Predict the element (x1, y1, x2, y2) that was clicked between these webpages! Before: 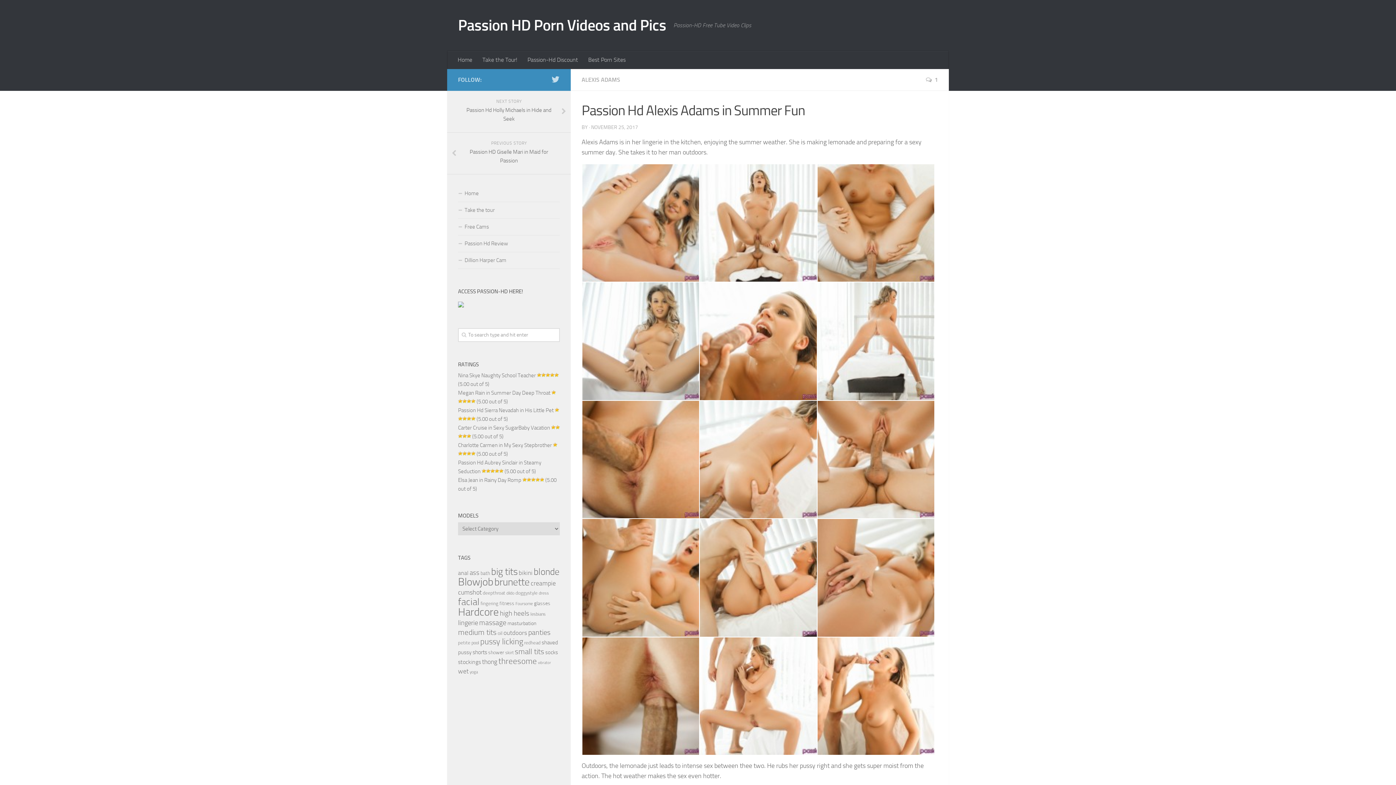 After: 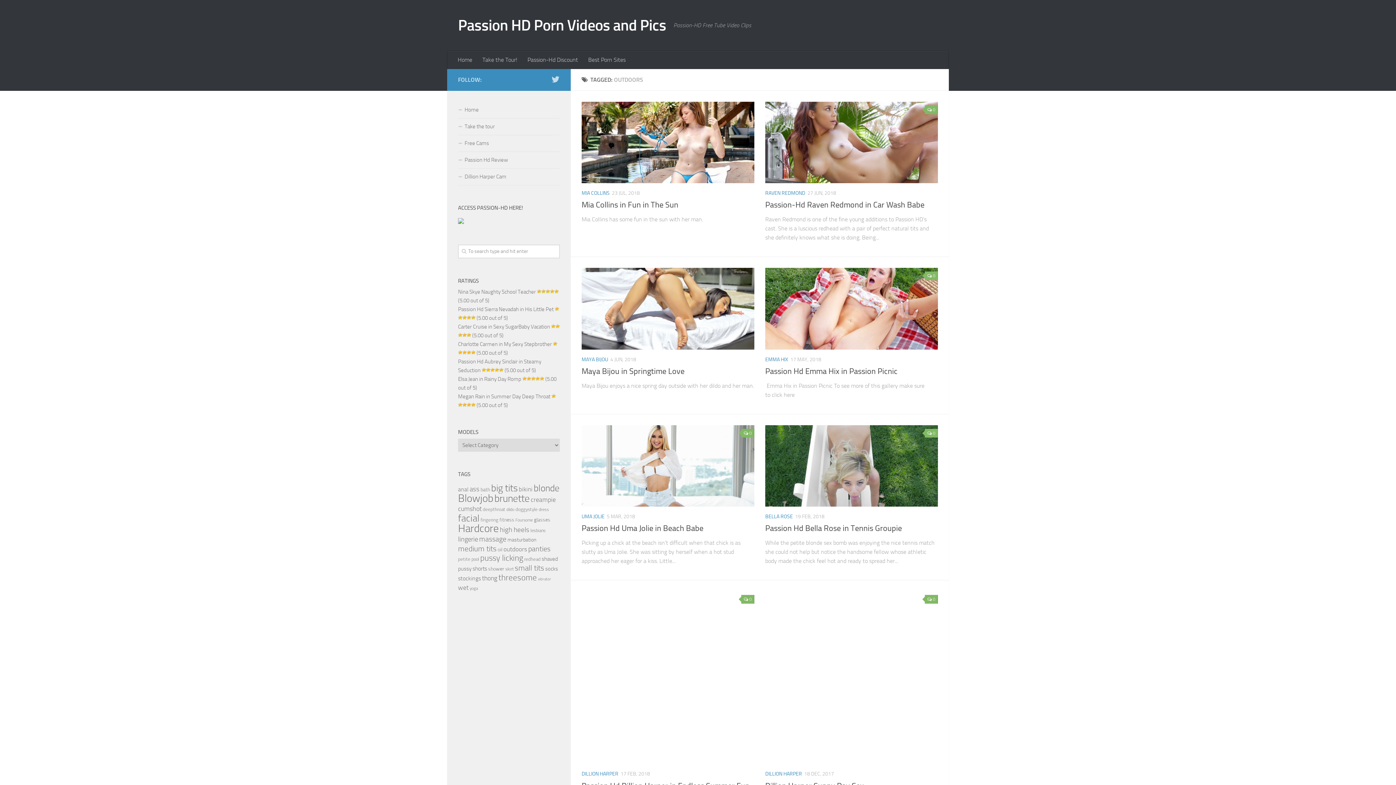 Action: bbox: (503, 629, 527, 636) label: outdoors (26 items)